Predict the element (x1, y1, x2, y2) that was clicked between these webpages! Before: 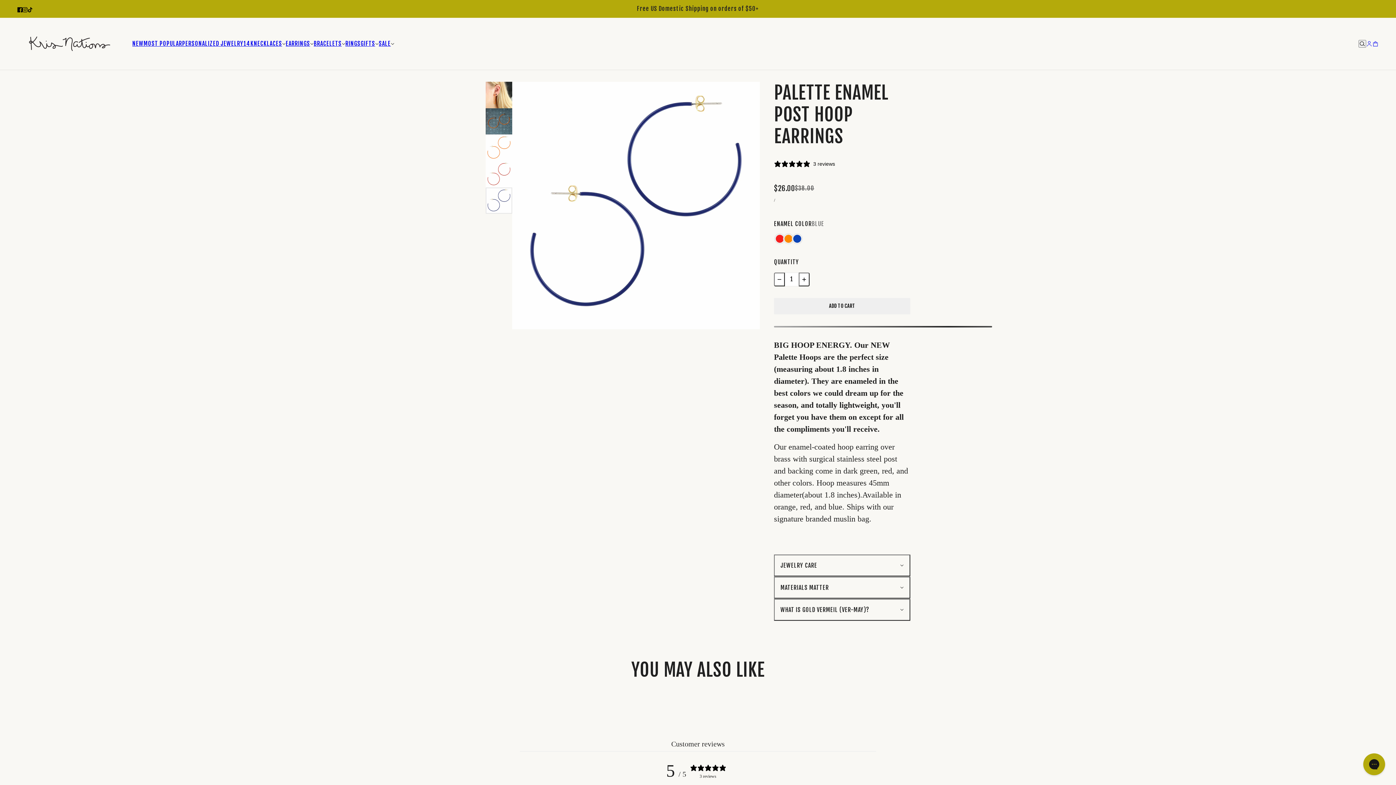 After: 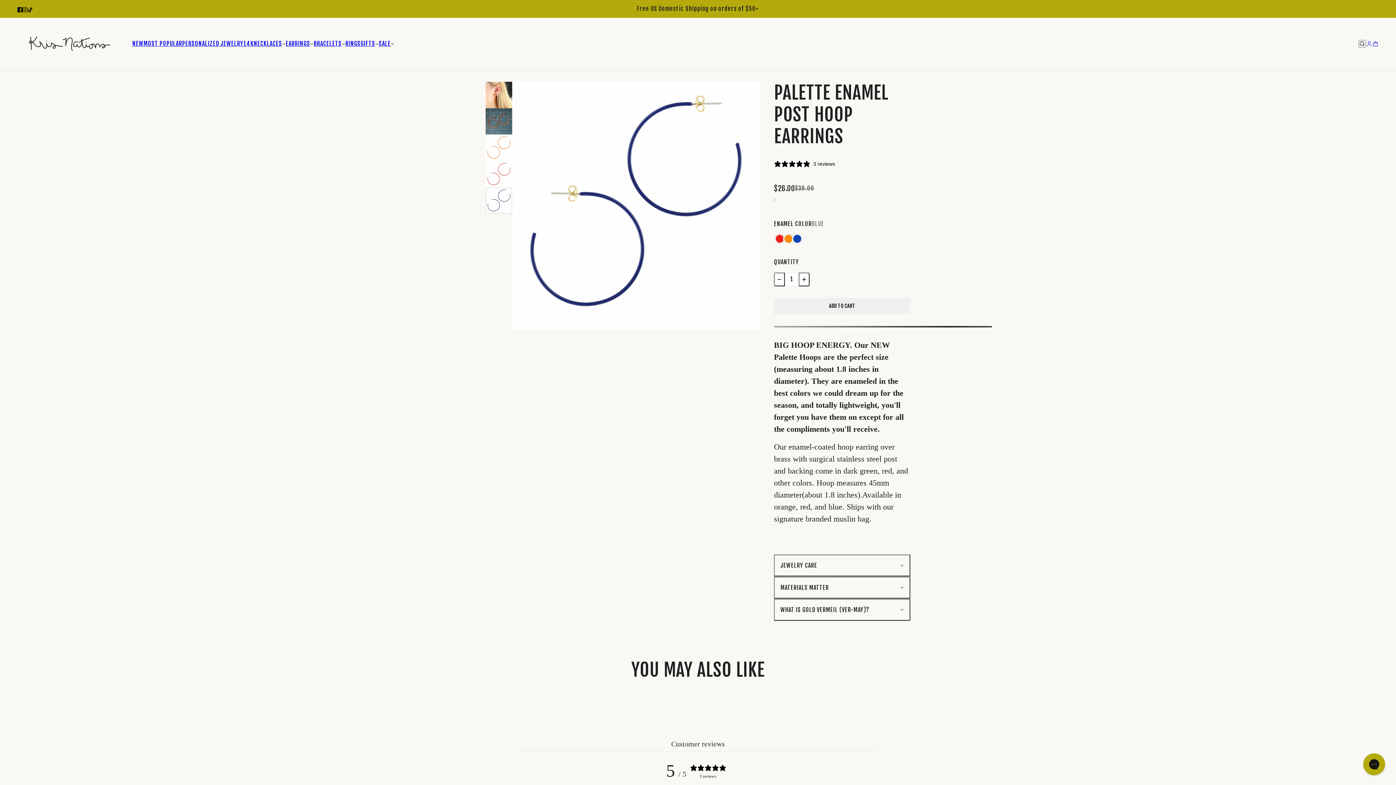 Action: bbox: (19, 0, 30, 17) label: instagram